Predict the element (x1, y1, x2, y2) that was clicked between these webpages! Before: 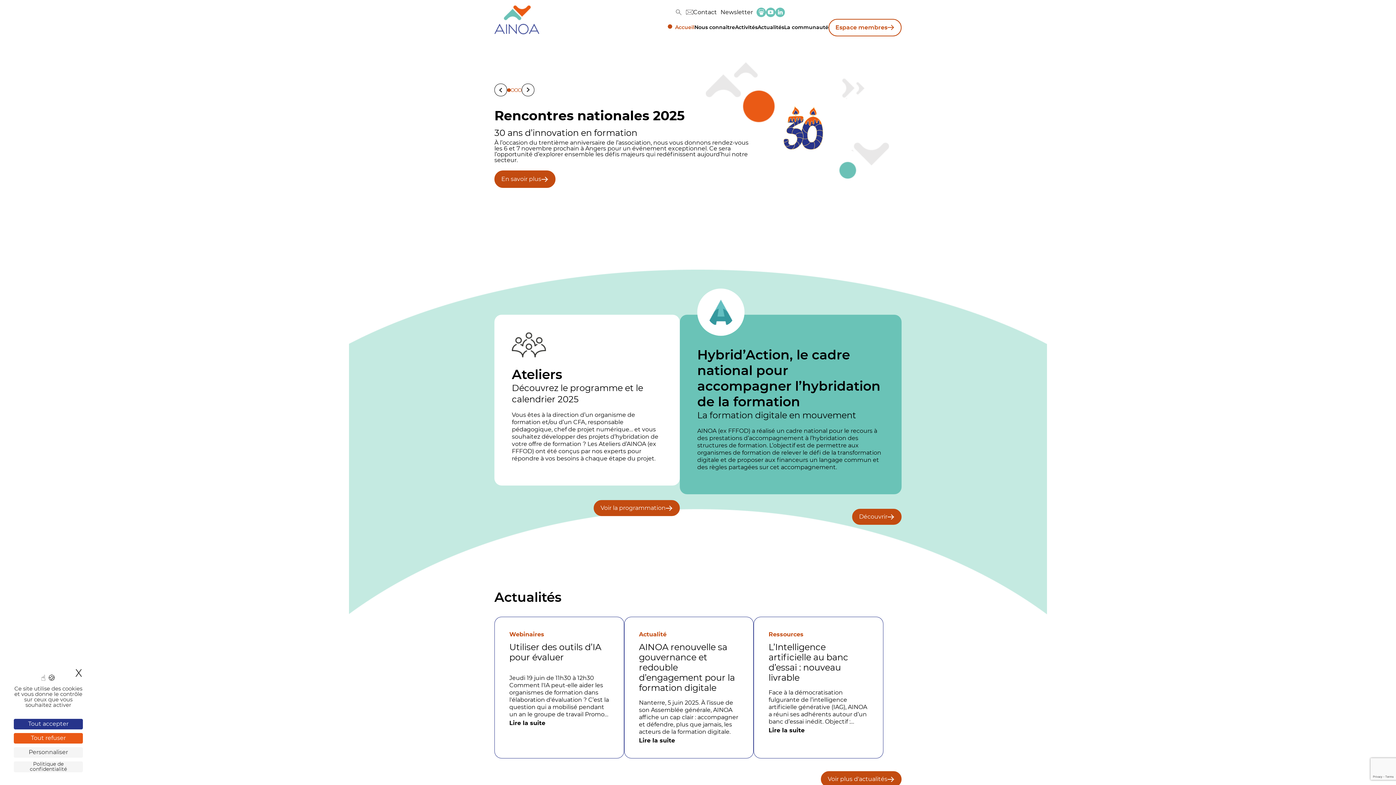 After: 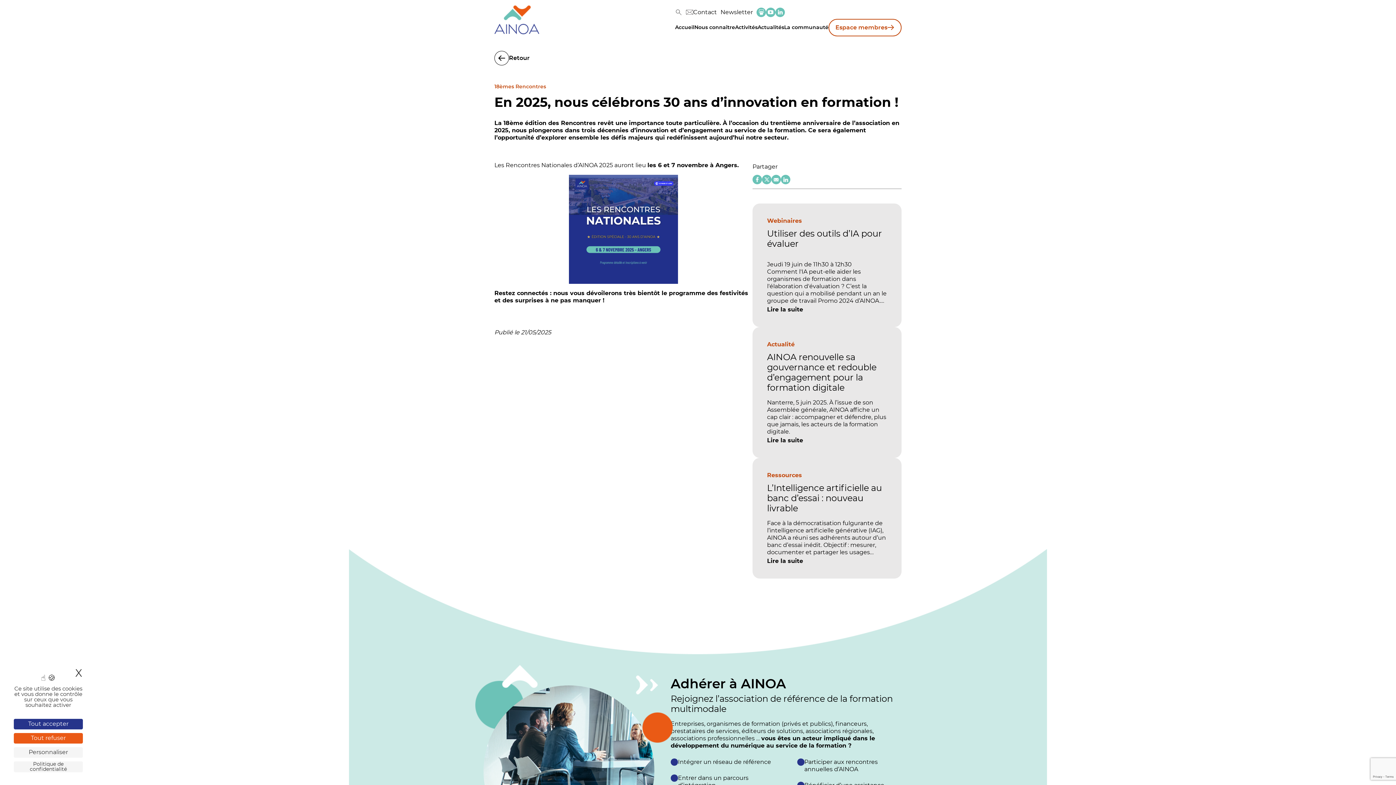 Action: bbox: (494, 170, 555, 188) label: En savoir plus